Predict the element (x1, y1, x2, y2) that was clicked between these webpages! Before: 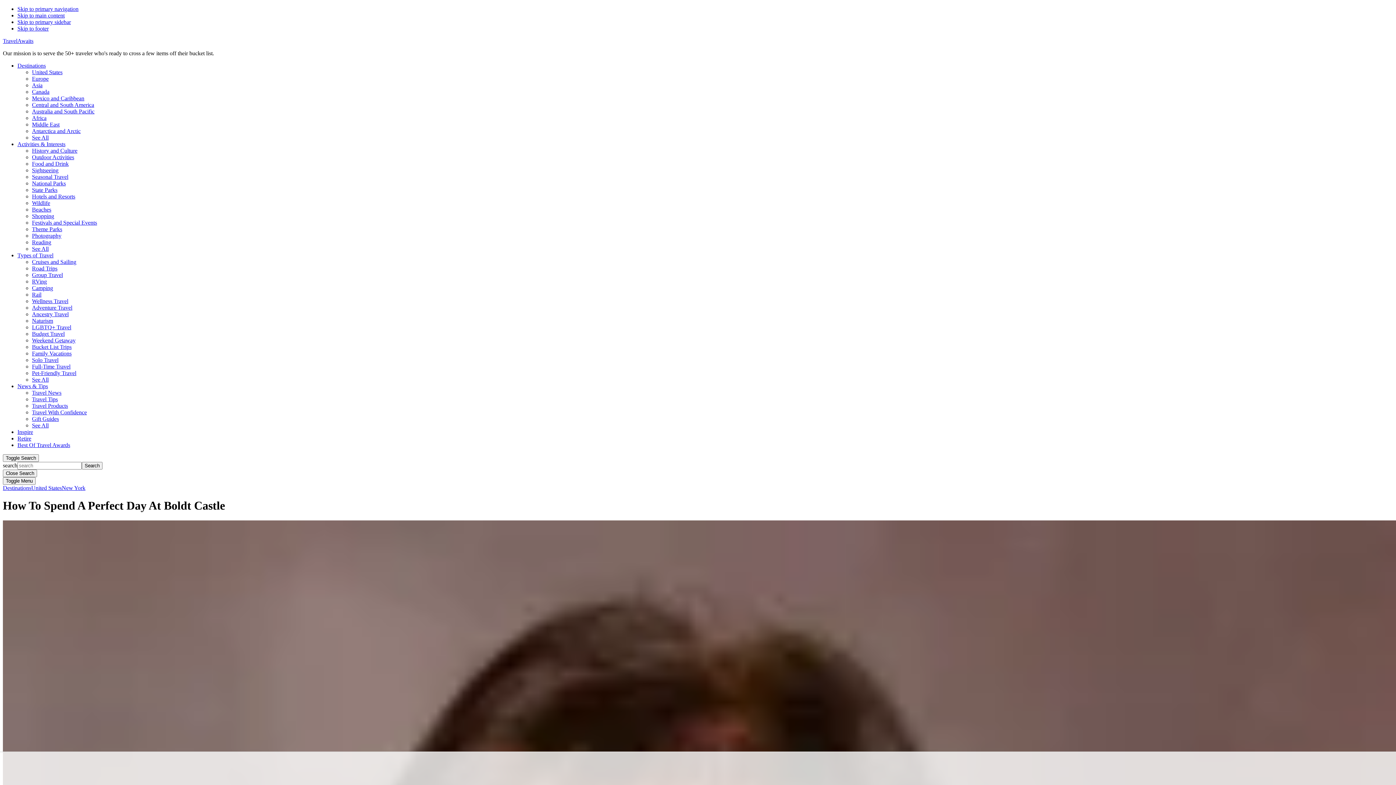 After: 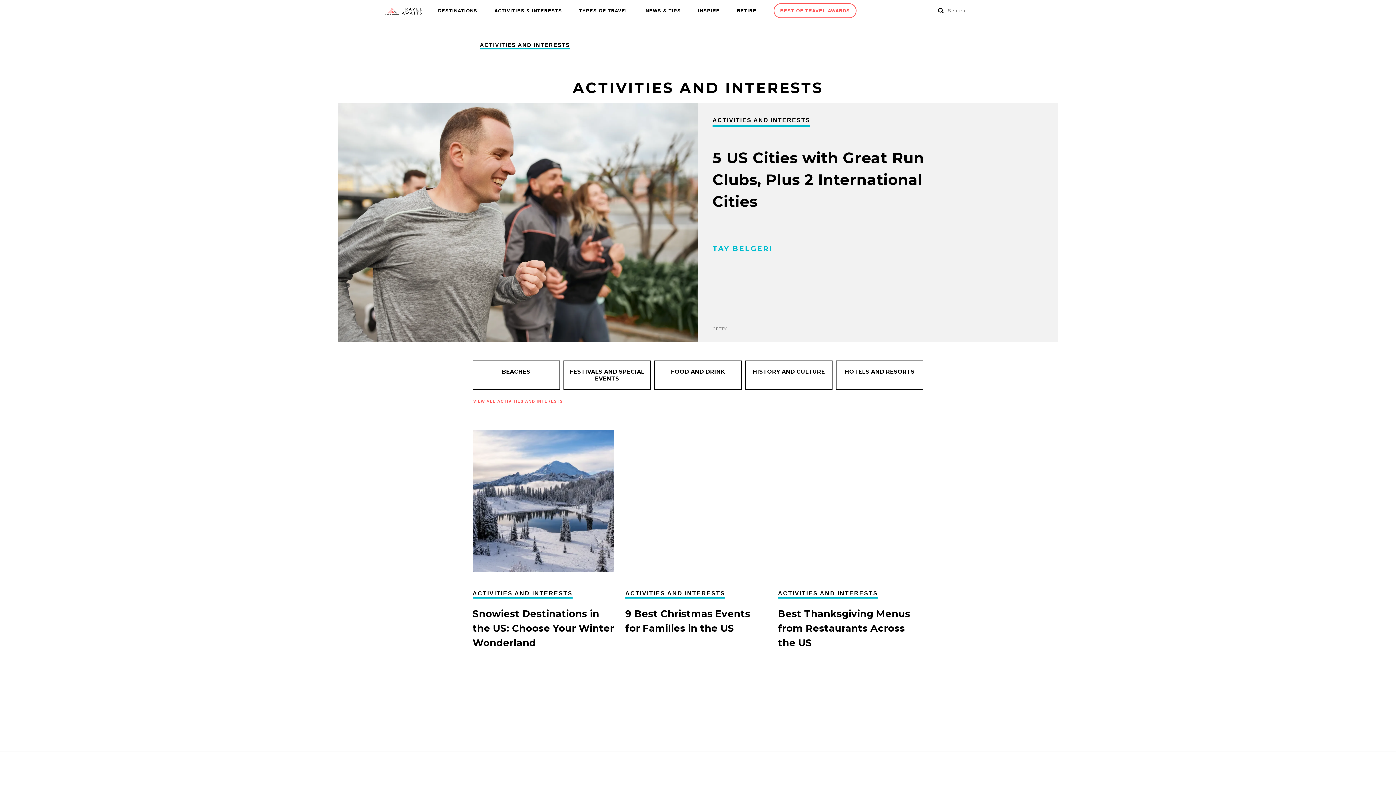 Action: label: Activities & Interests bbox: (17, 141, 65, 147)